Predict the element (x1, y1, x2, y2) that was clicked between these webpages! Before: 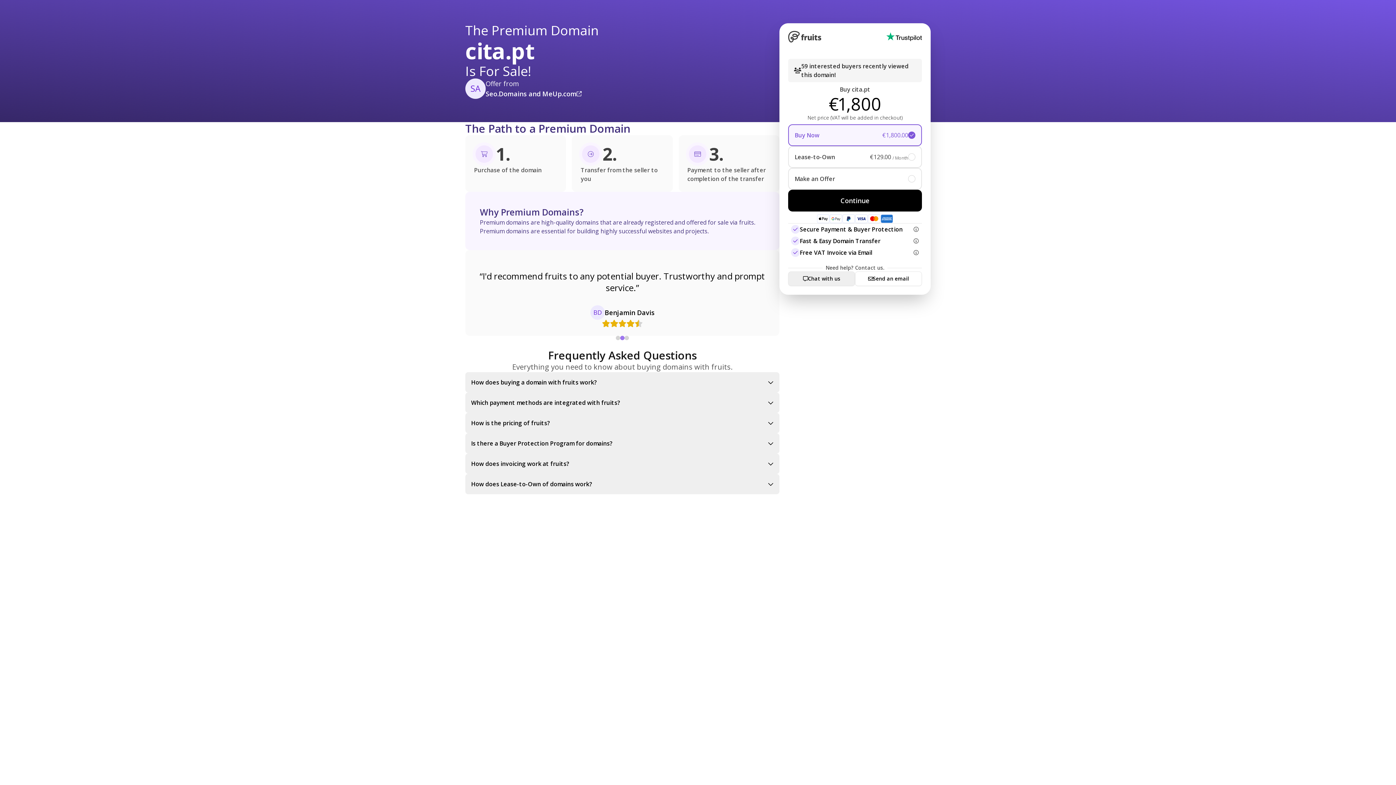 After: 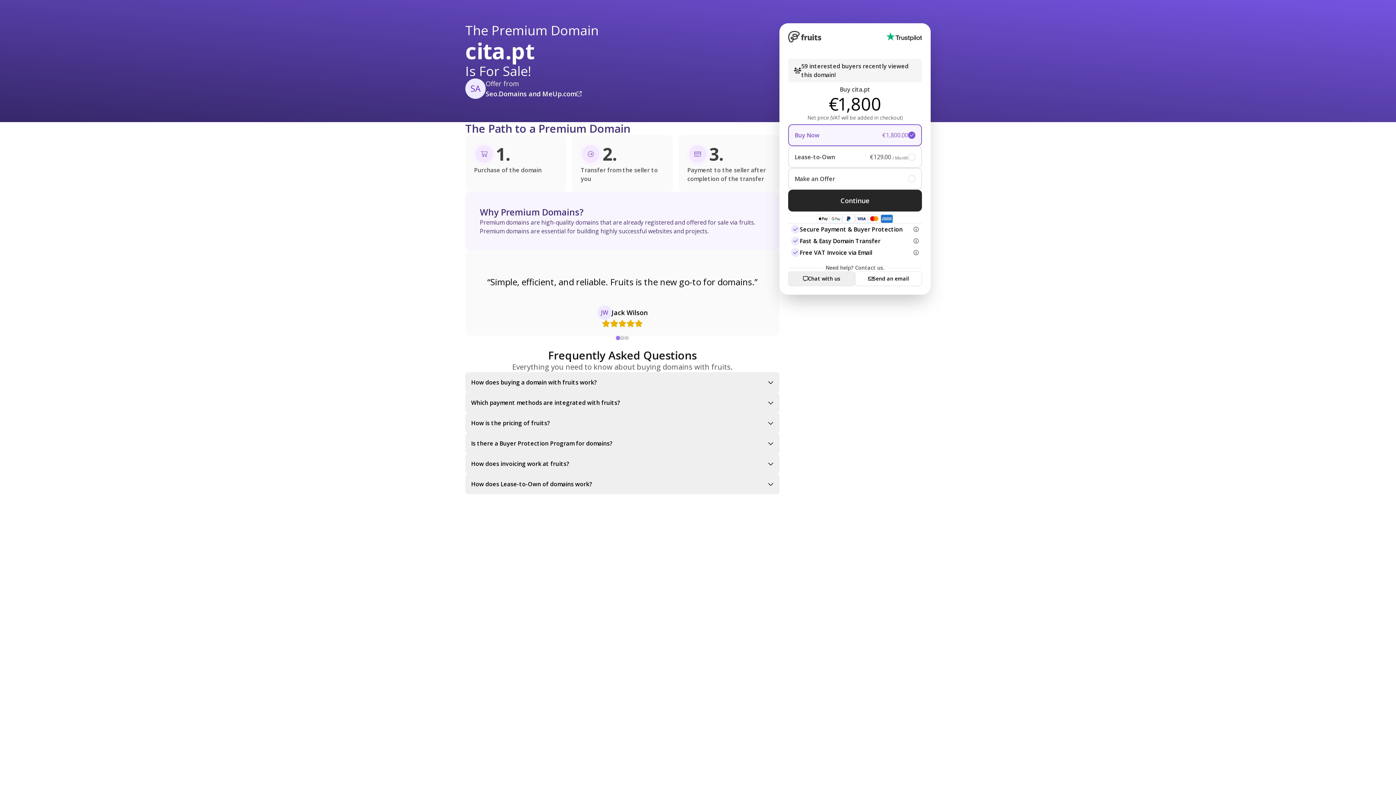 Action: label: Continue bbox: (788, 189, 922, 211)